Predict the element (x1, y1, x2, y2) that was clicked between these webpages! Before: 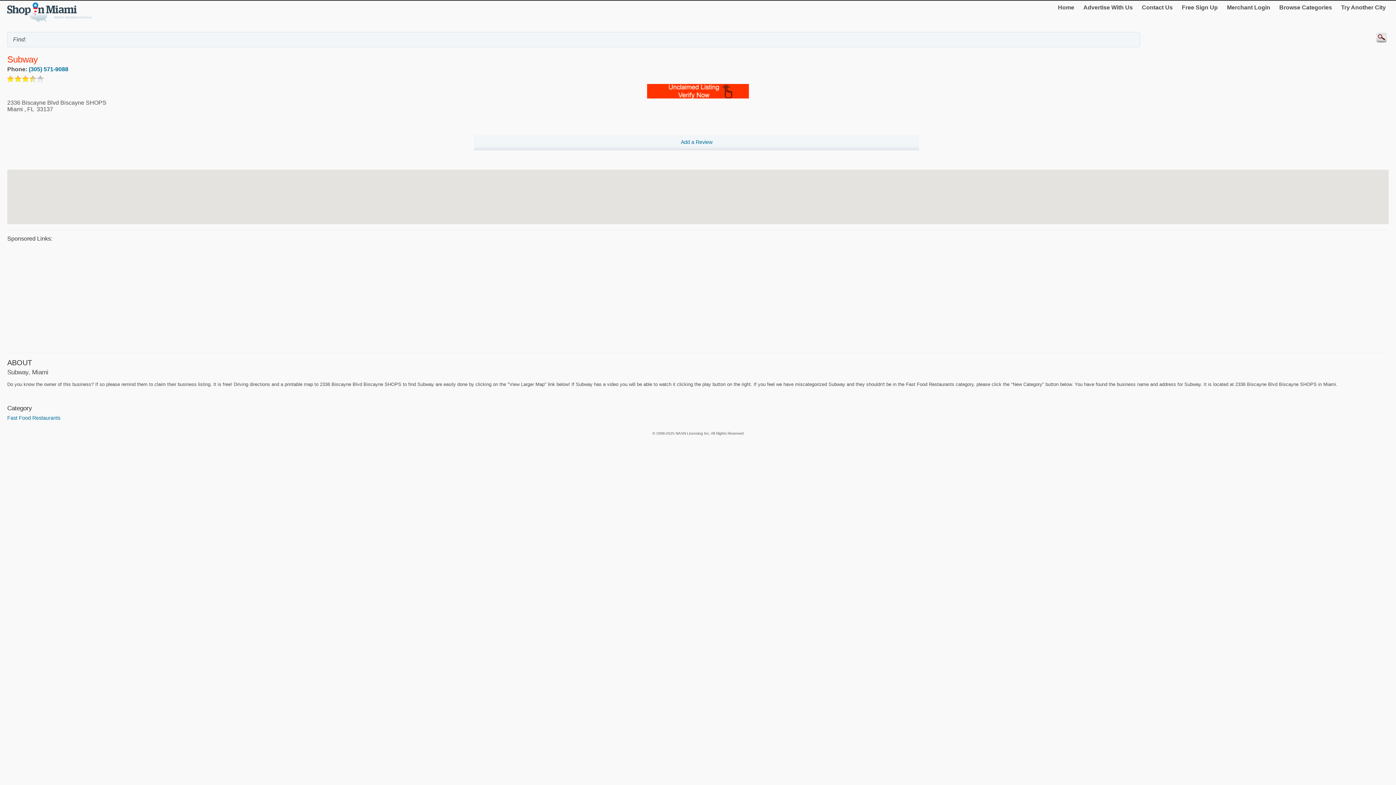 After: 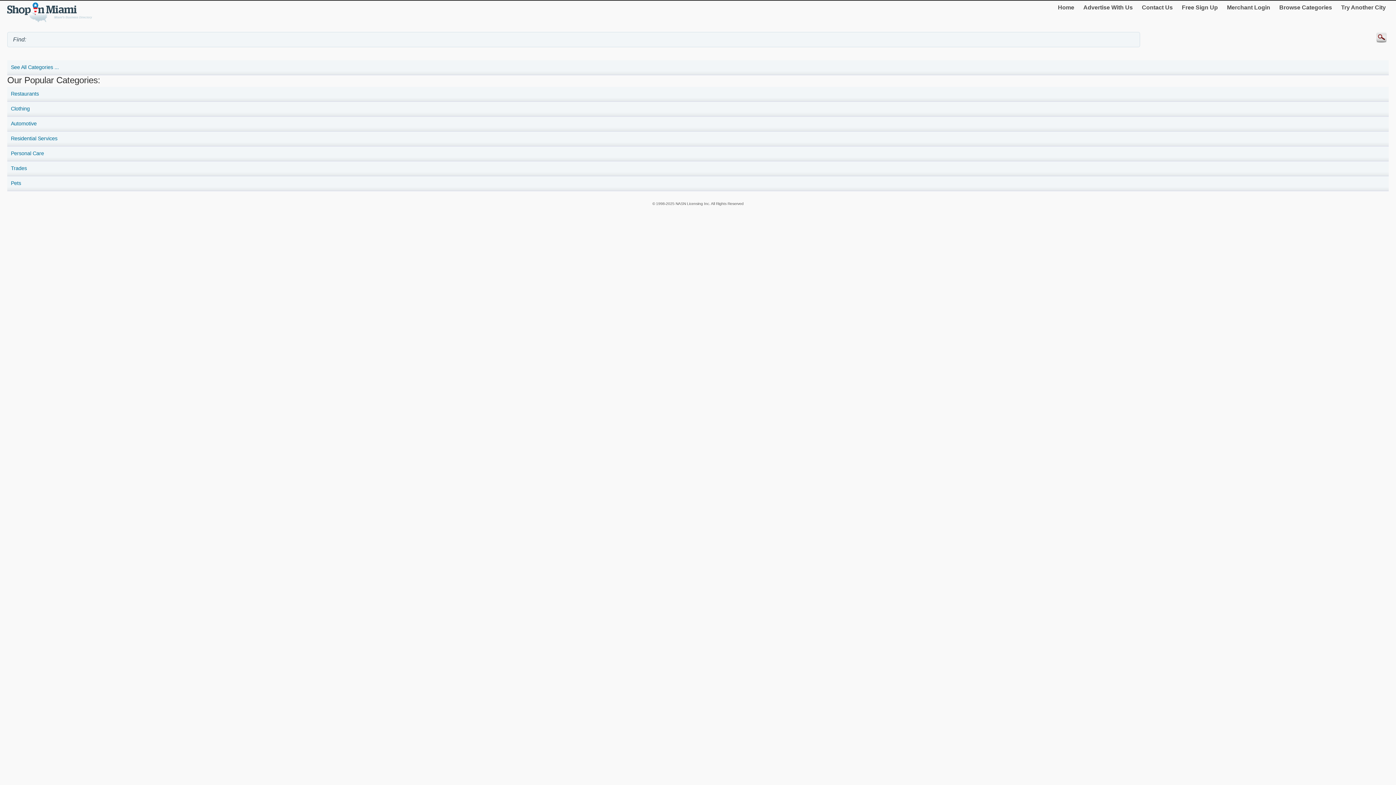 Action: bbox: (7, 2, 94, 22)